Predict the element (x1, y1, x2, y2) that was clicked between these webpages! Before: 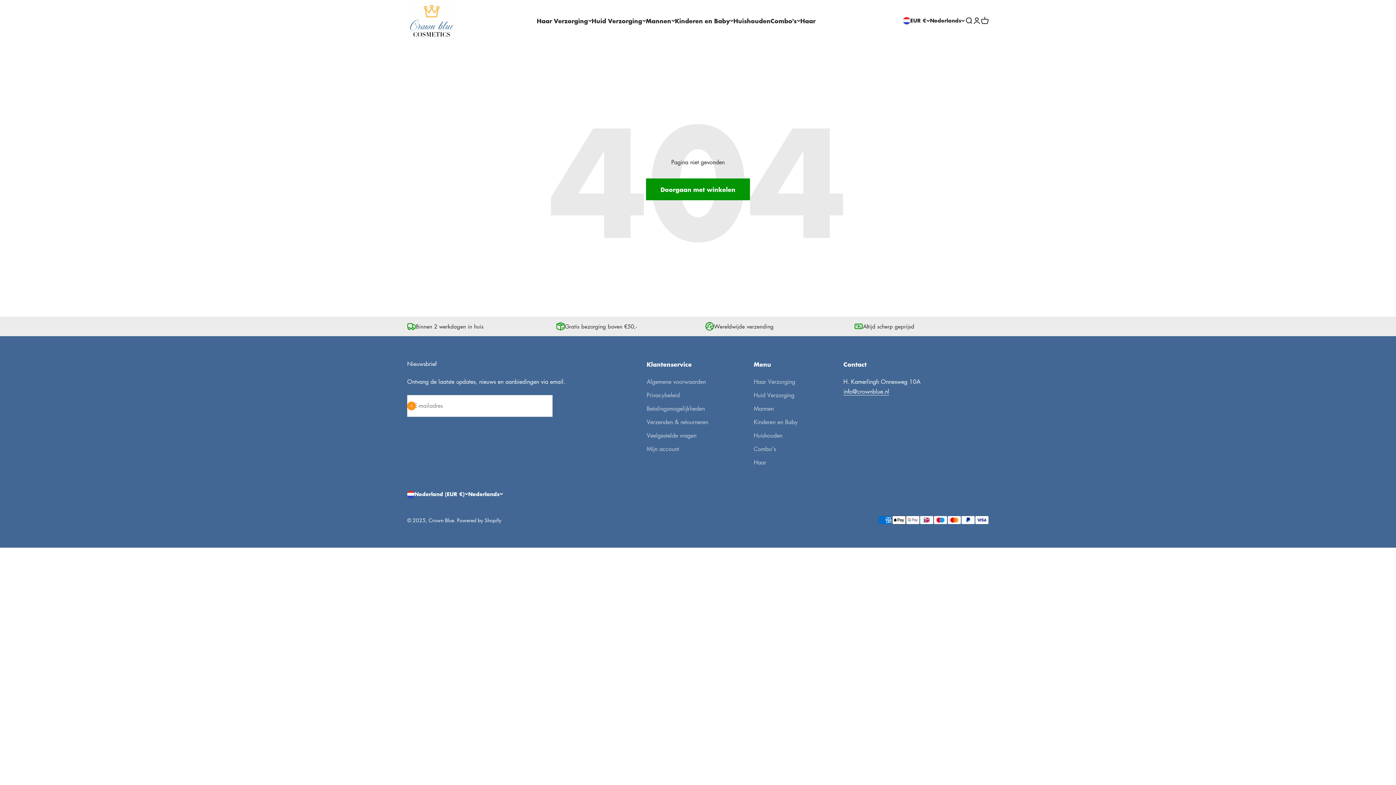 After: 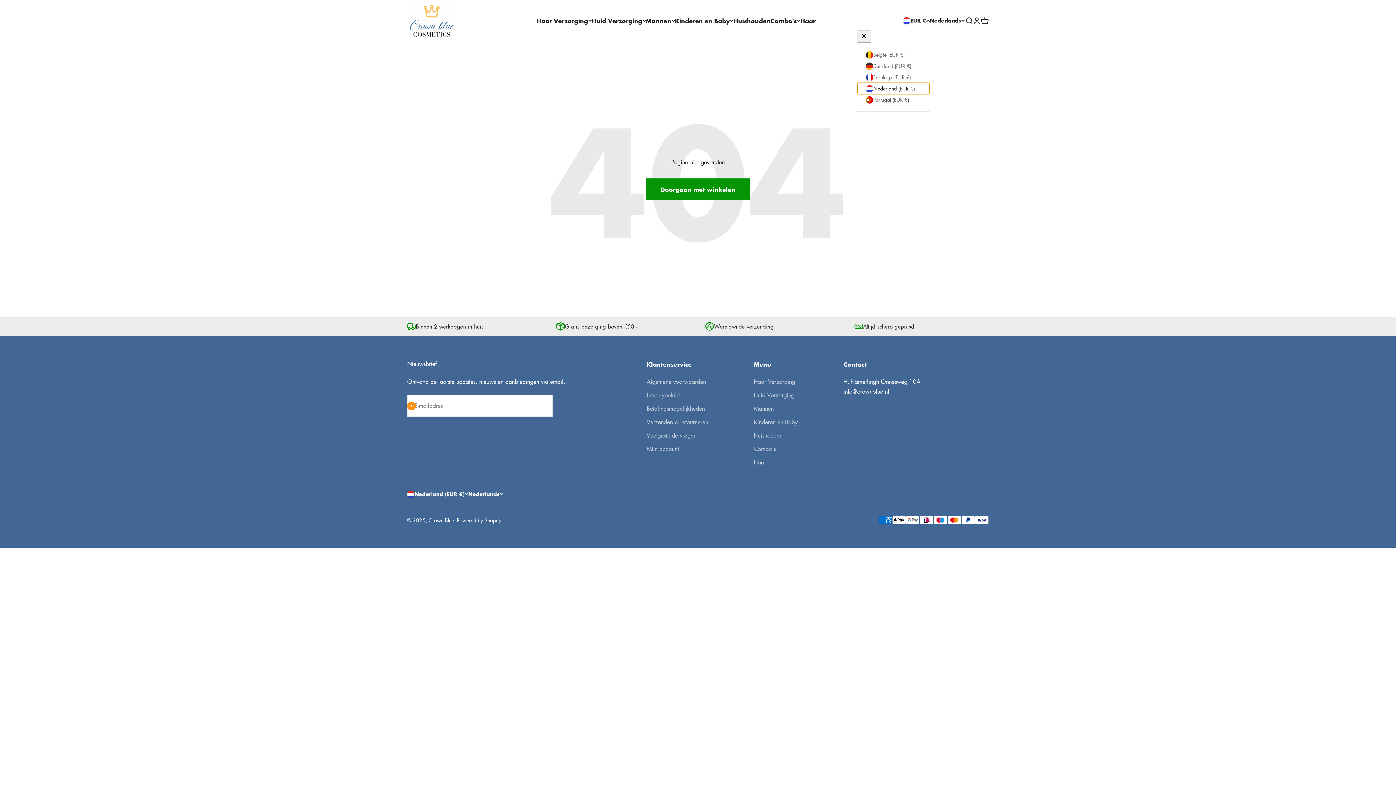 Action: bbox: (903, 16, 930, 24) label: EUR €